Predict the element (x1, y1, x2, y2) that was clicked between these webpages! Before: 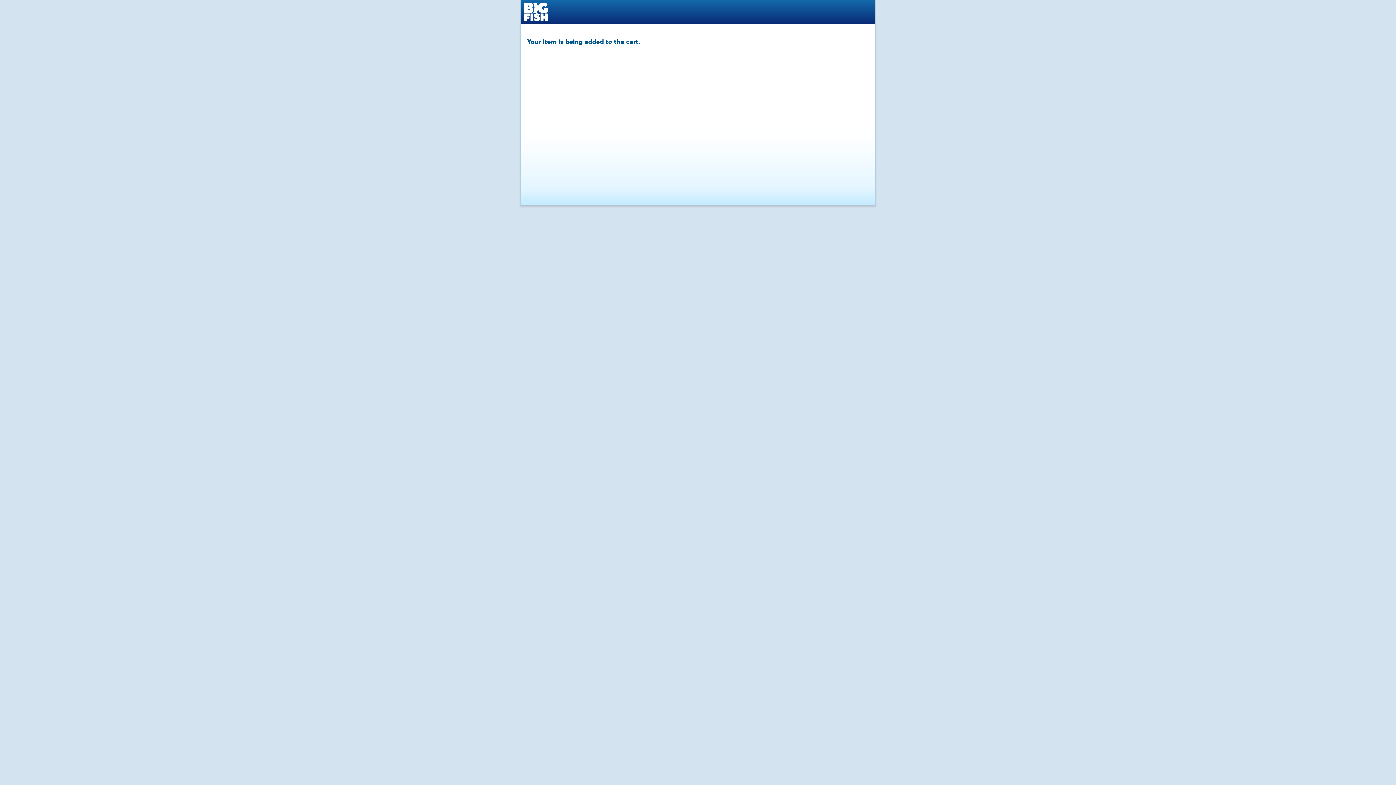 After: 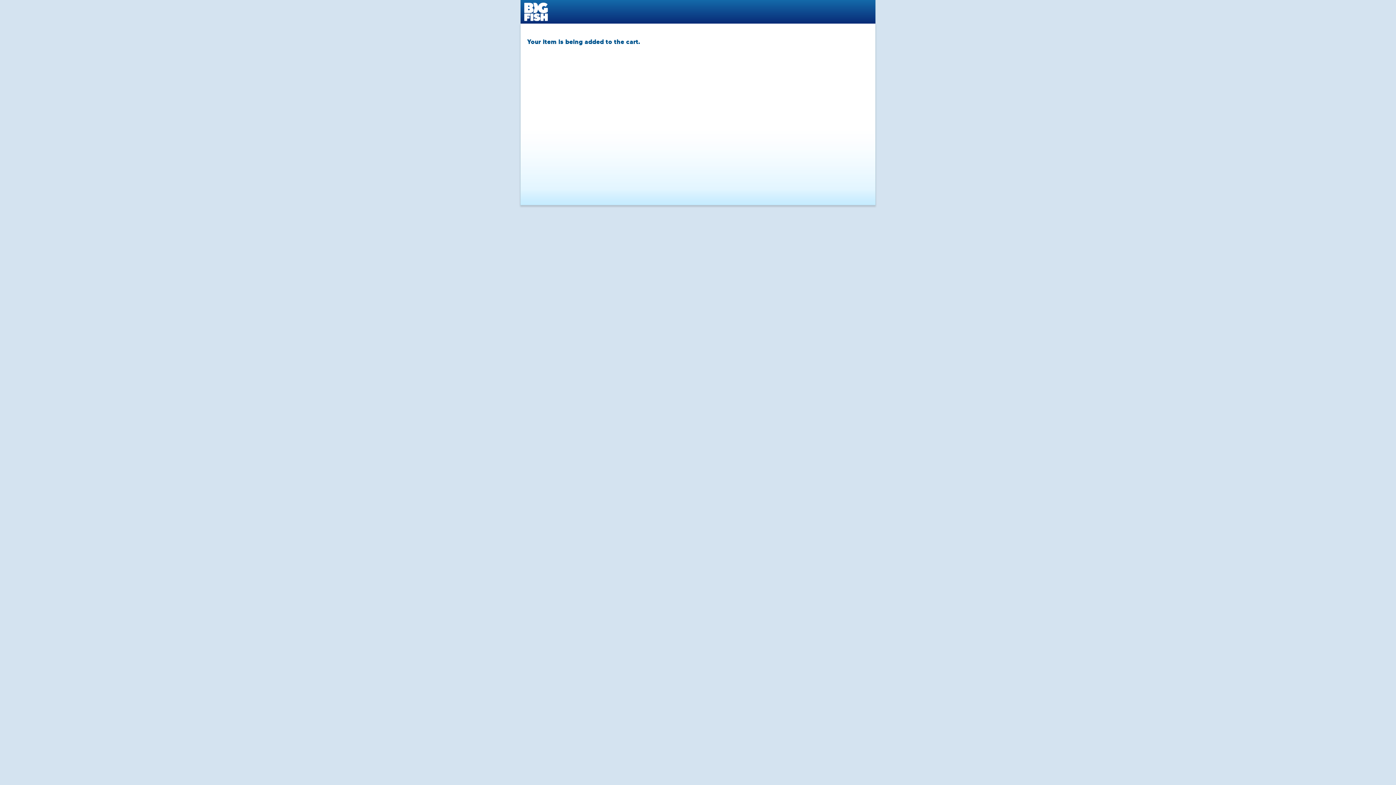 Action: label: Big Fish Game Store bbox: (524, 0, 564, 23)